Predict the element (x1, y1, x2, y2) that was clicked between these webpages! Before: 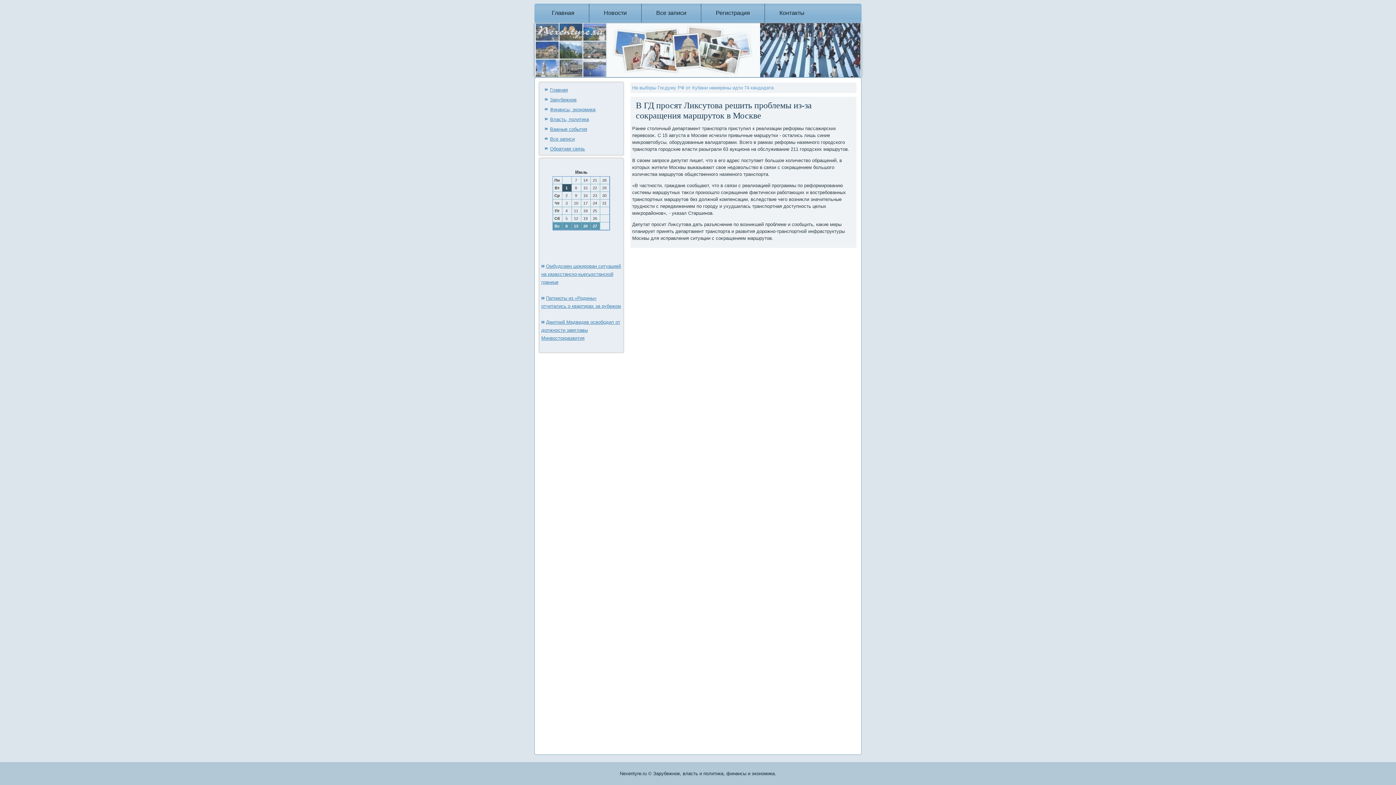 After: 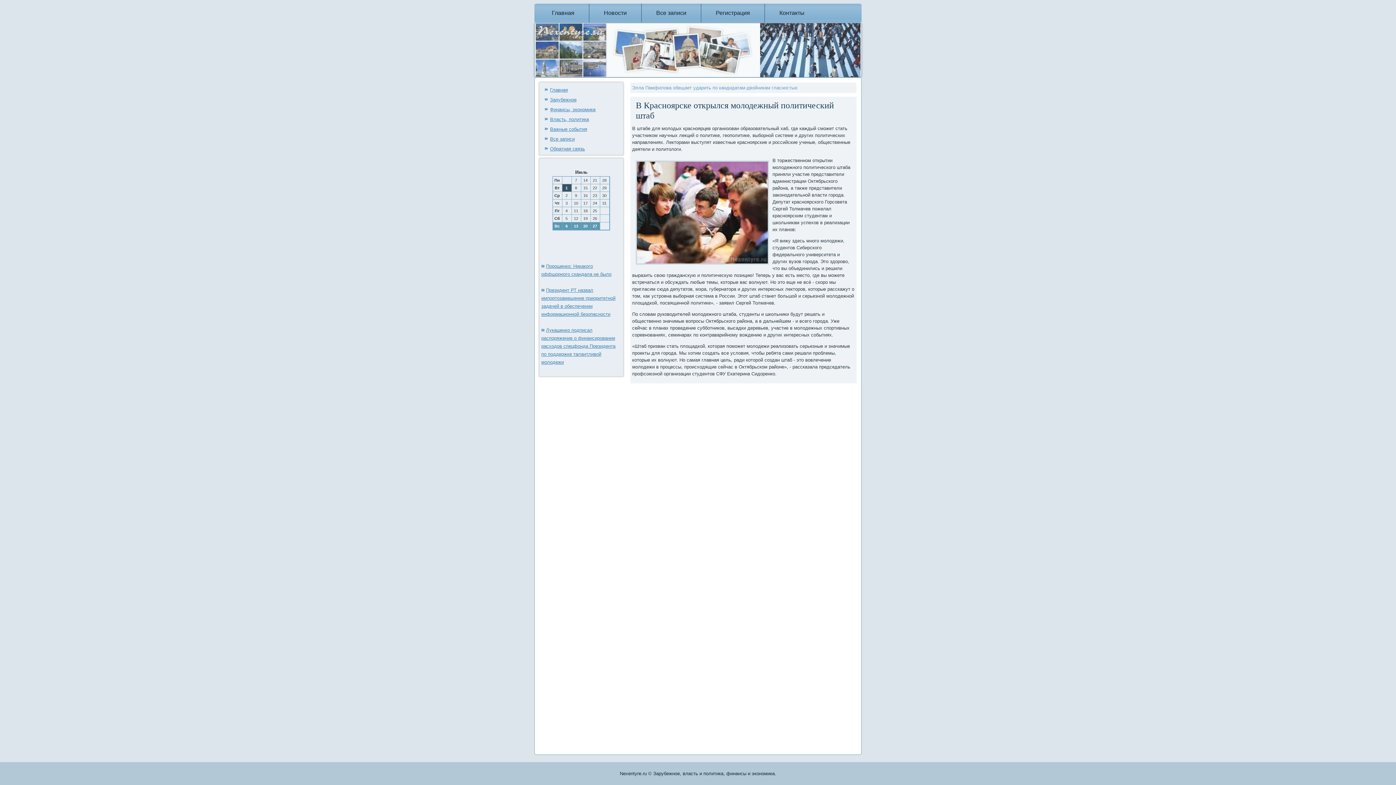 Action: label: Власть, политика bbox: (550, 116, 589, 122)